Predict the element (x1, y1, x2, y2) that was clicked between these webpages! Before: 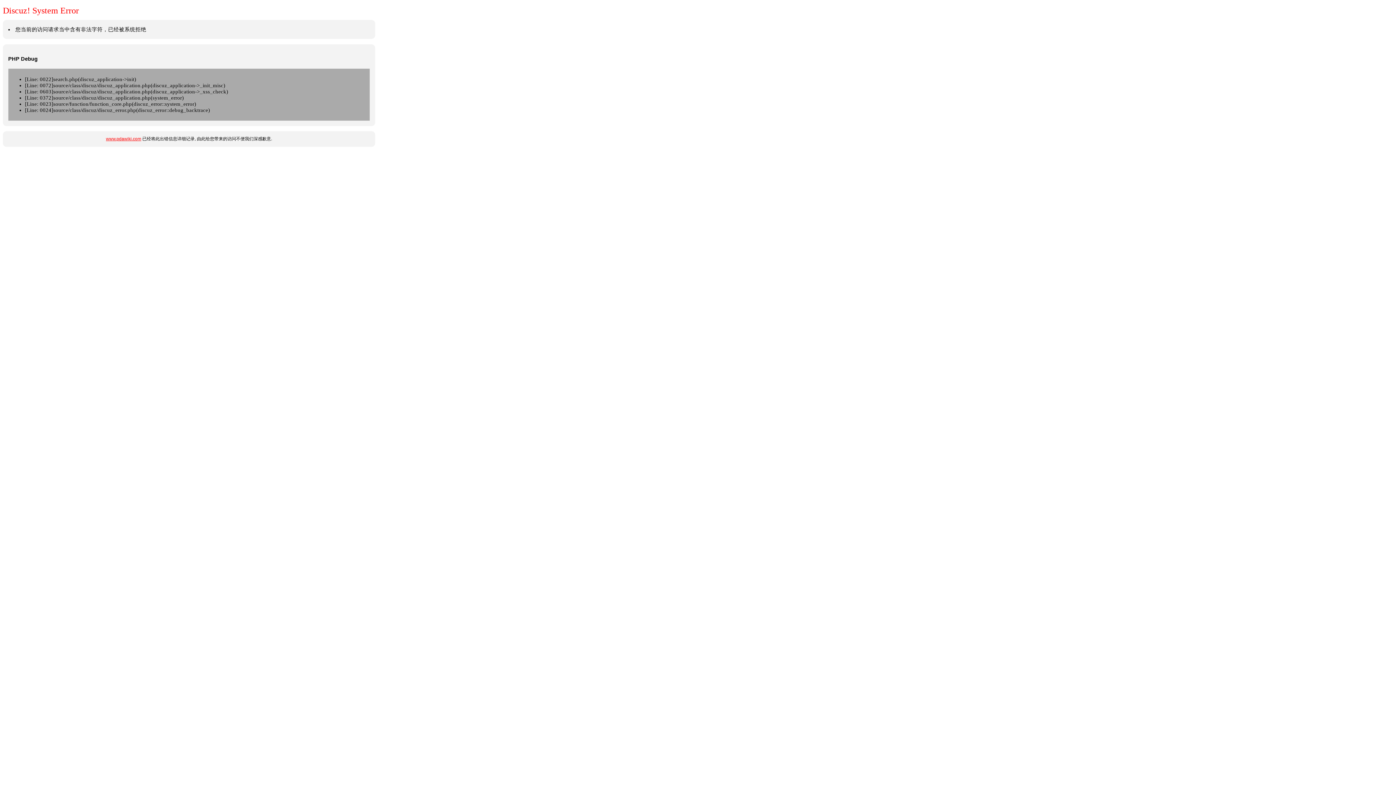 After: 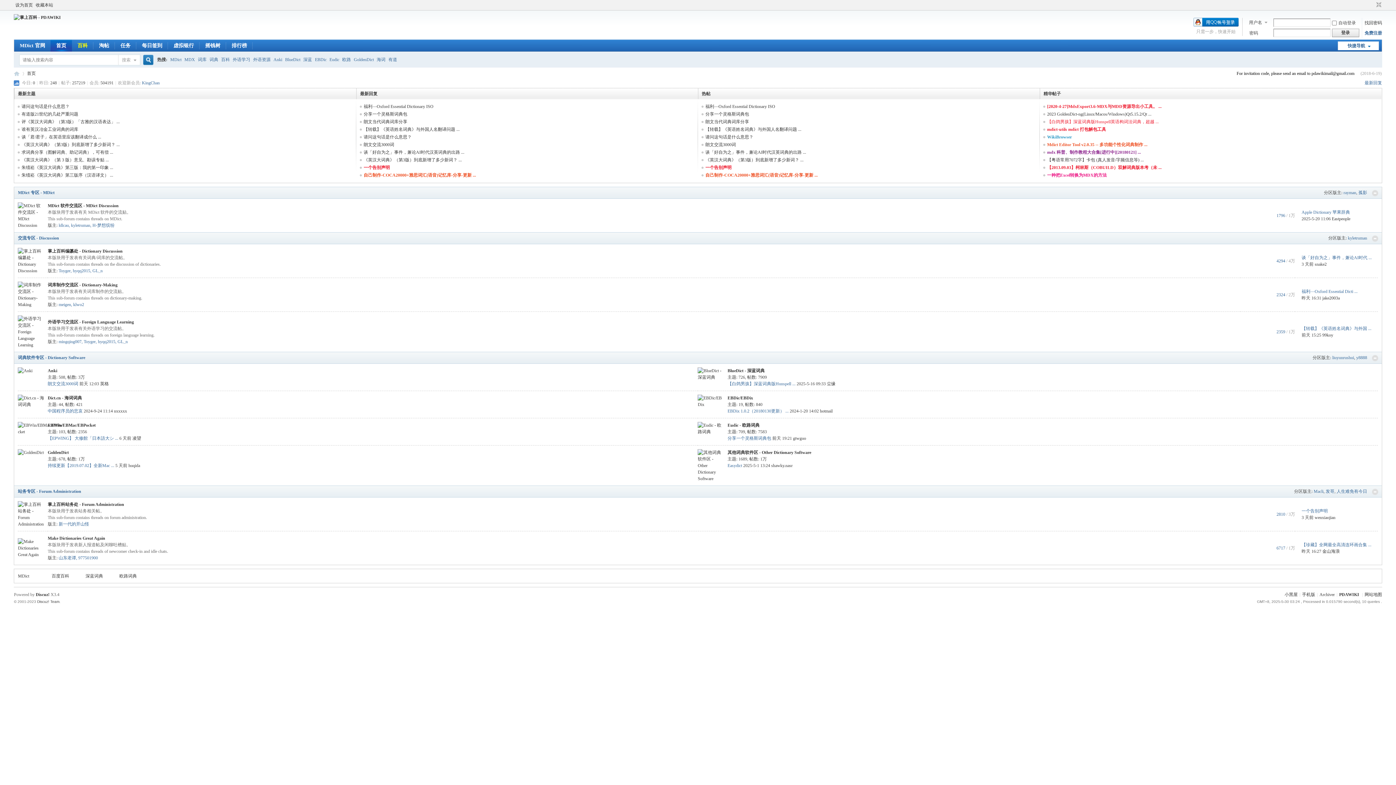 Action: label: www.pdawiki.com bbox: (106, 136, 141, 141)